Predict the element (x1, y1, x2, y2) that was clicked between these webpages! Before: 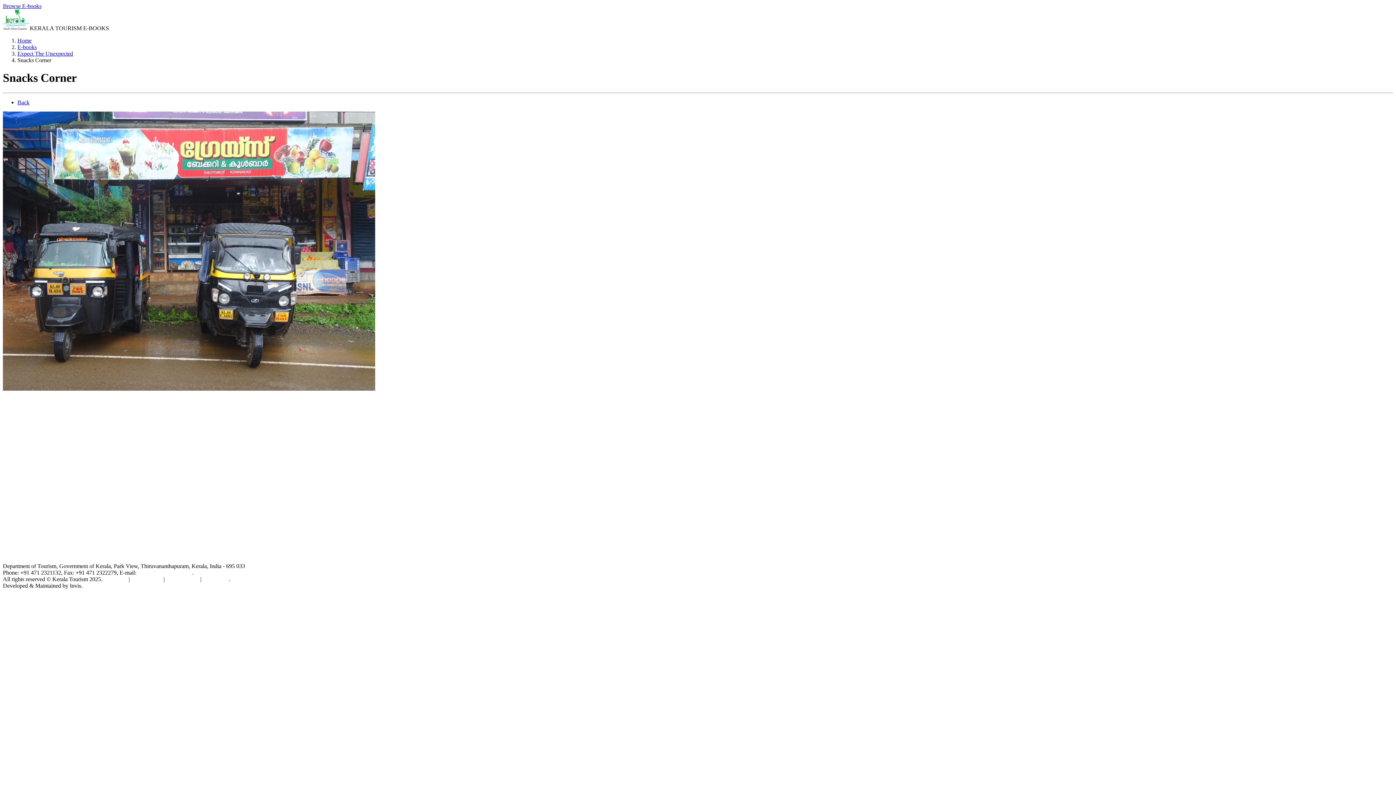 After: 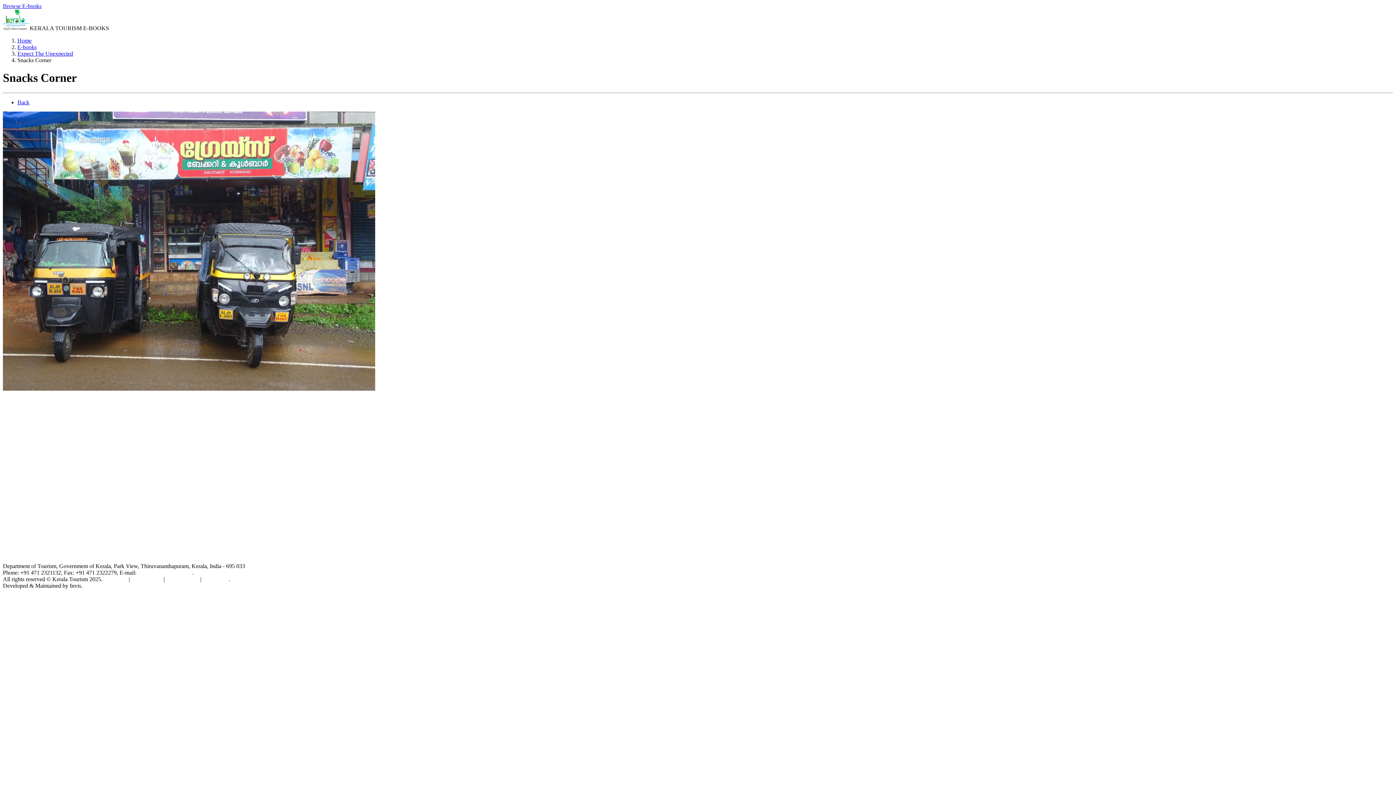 Action: label: Cookie Policy bbox: (166, 576, 198, 582)